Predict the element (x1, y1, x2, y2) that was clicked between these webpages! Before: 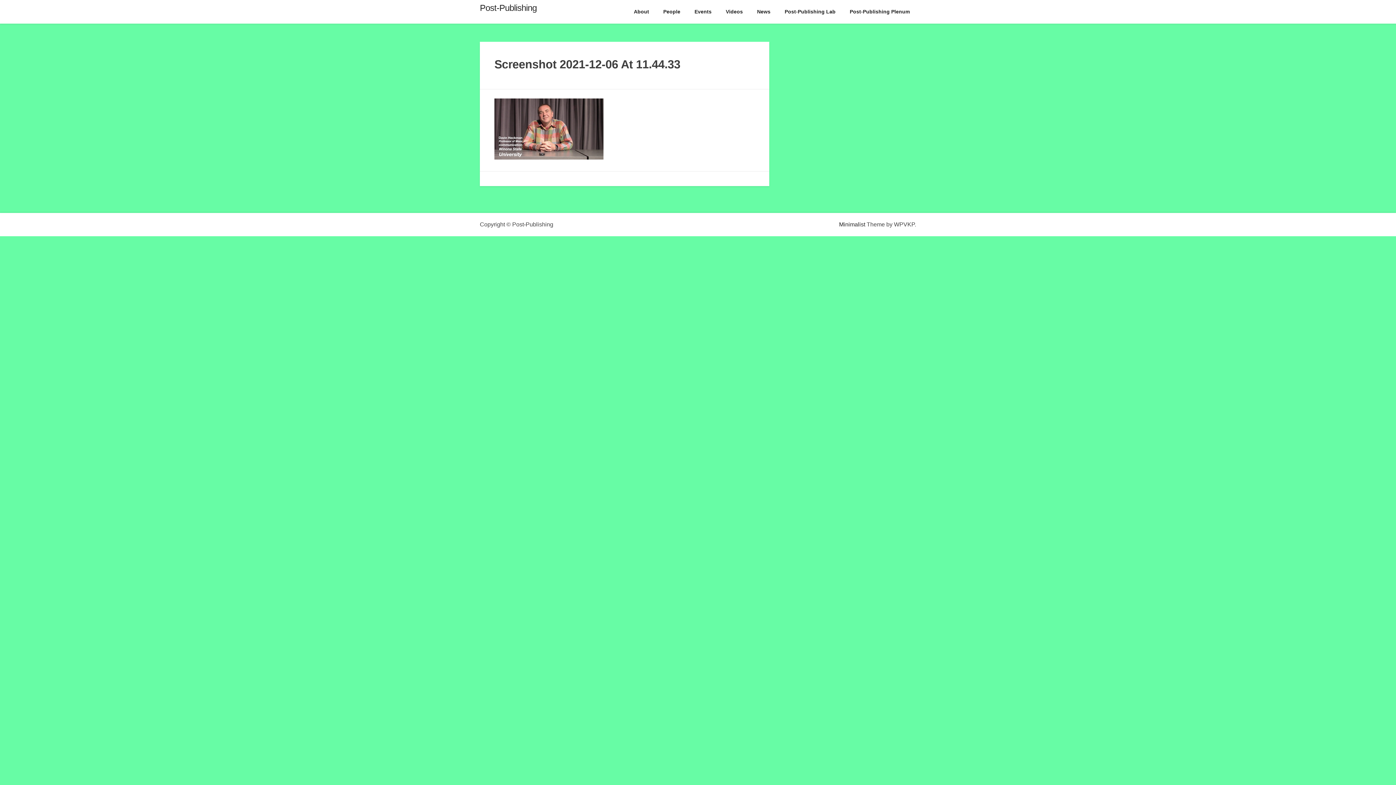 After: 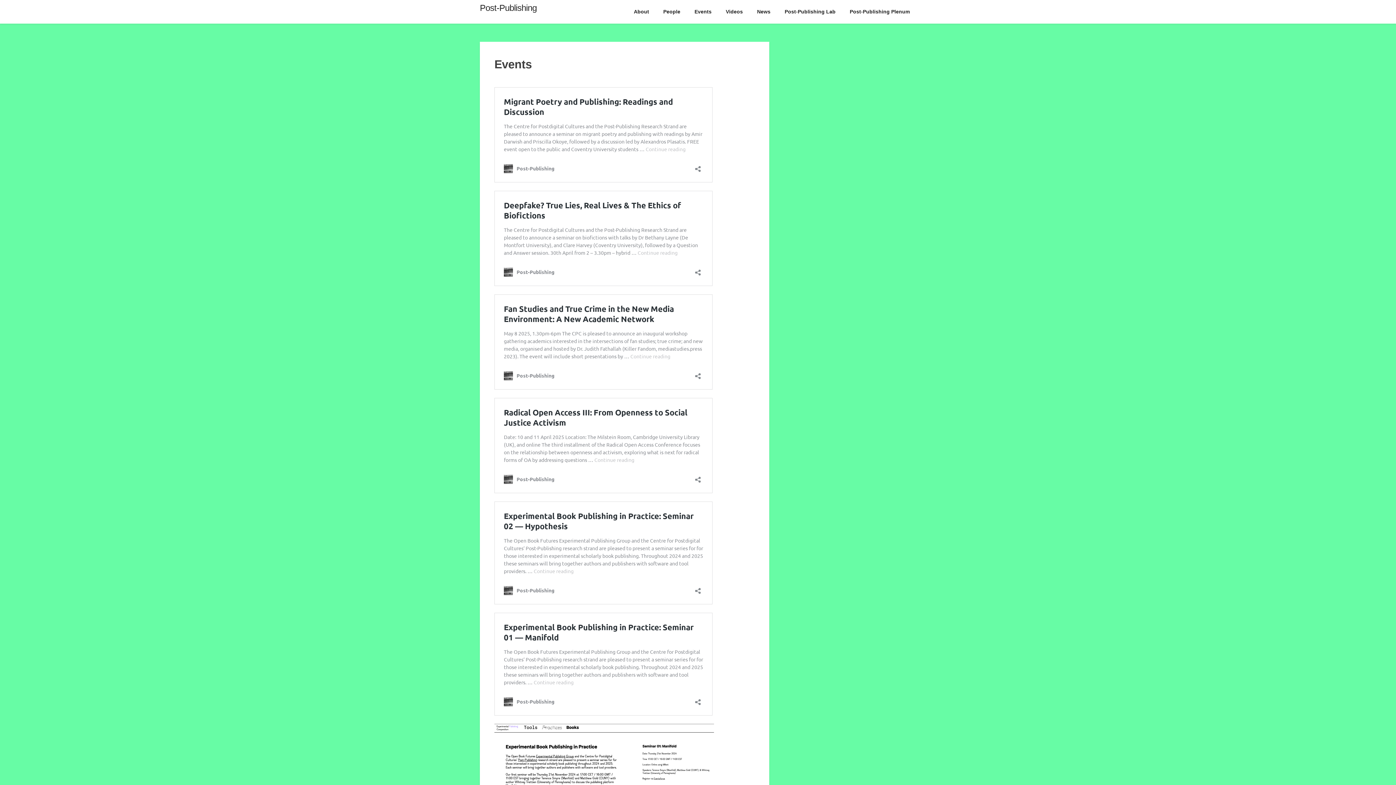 Action: bbox: (688, 0, 718, 23) label: Events